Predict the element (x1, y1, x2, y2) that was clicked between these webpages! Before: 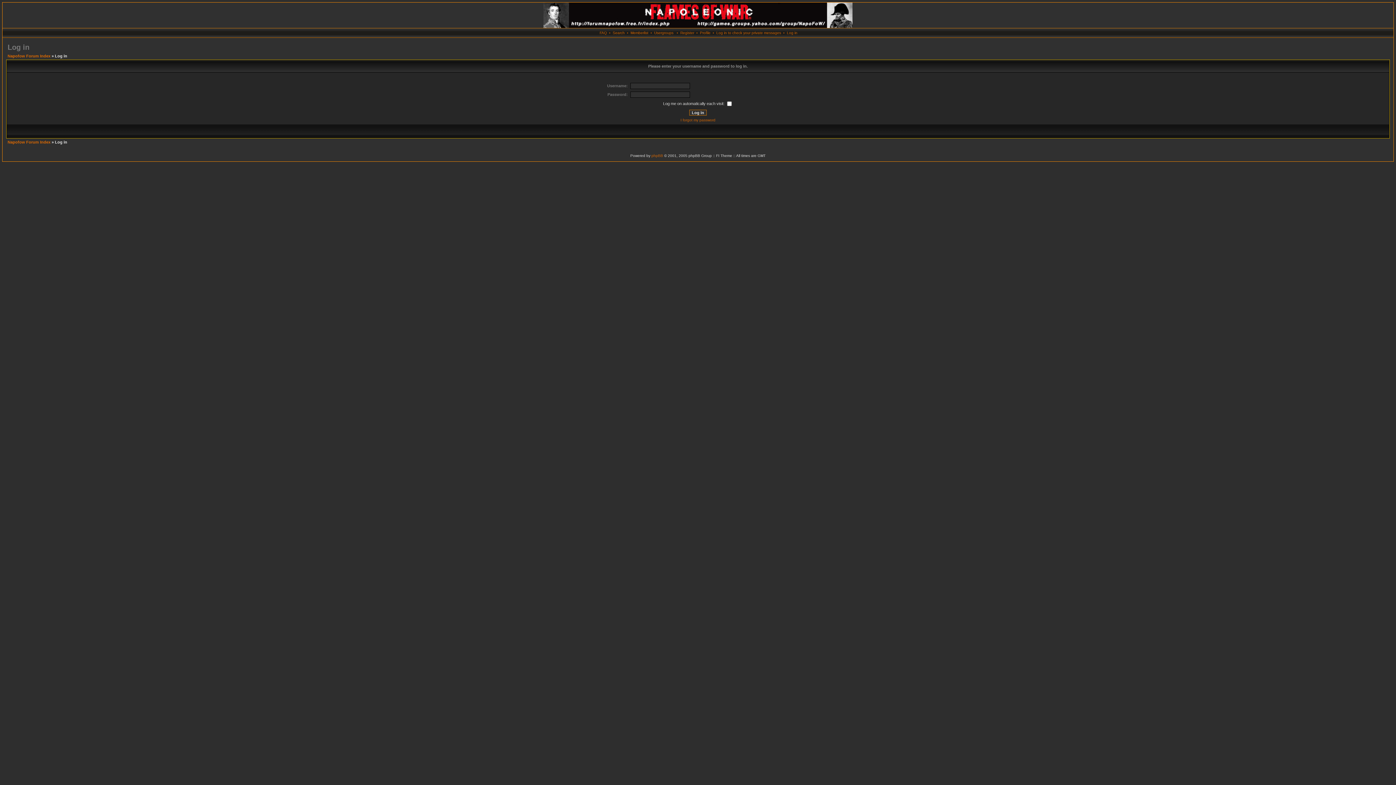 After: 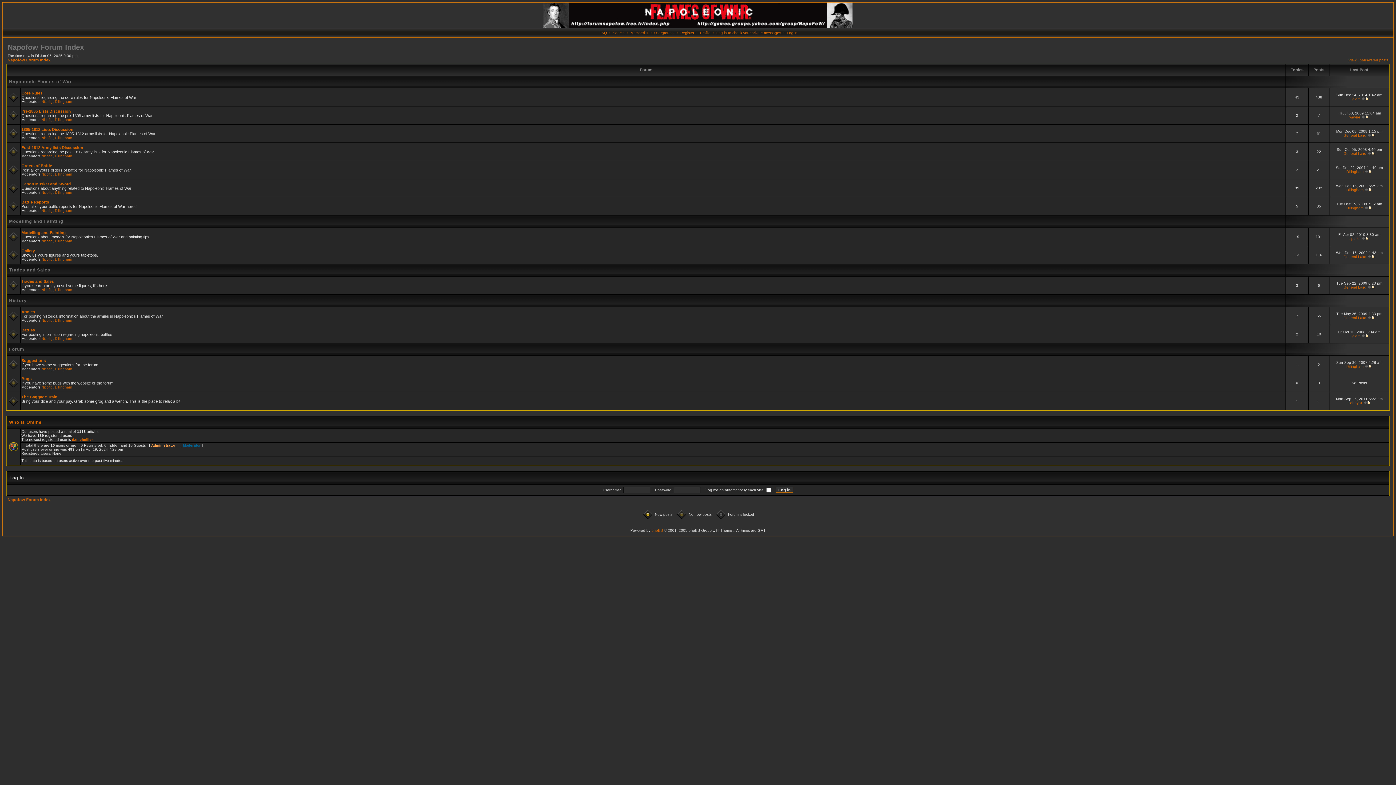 Action: bbox: (543, 24, 852, 29)